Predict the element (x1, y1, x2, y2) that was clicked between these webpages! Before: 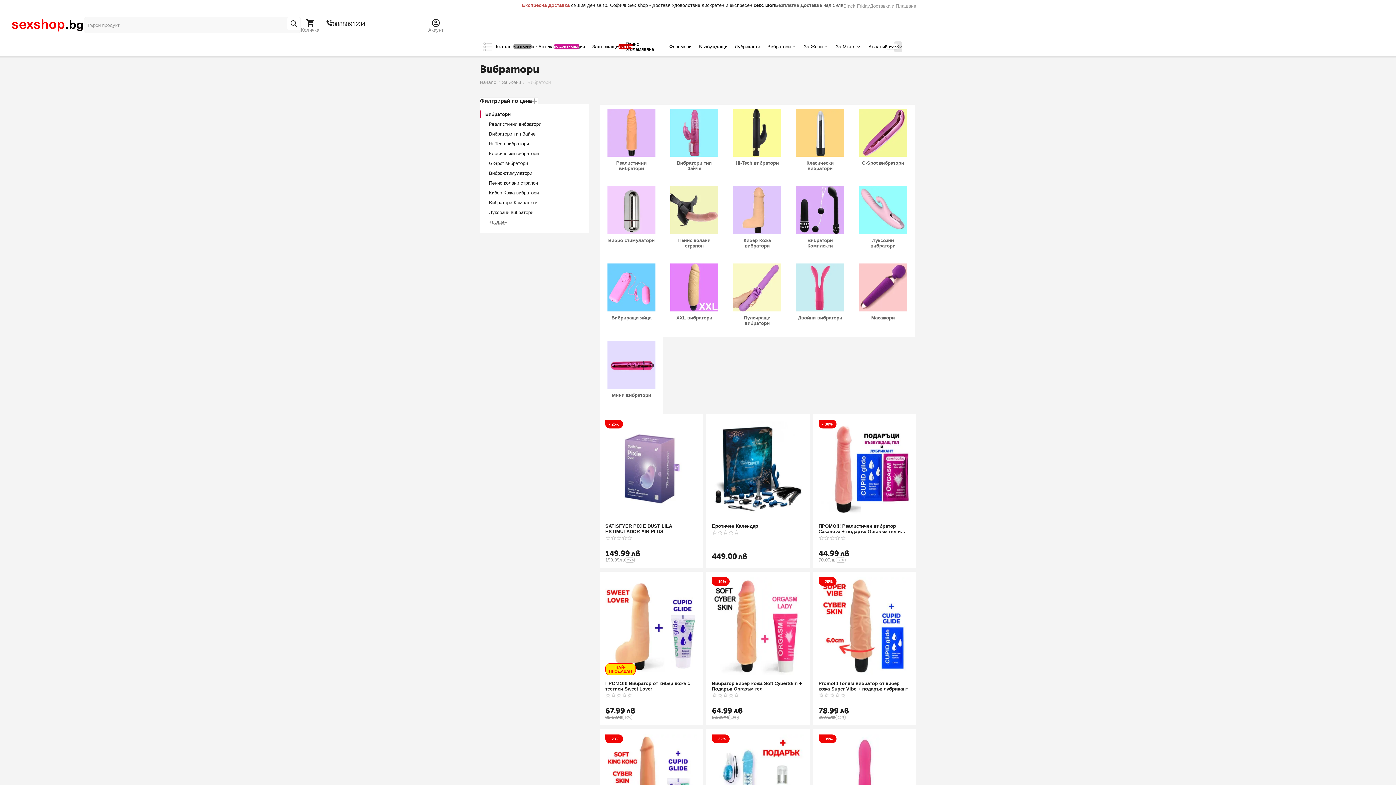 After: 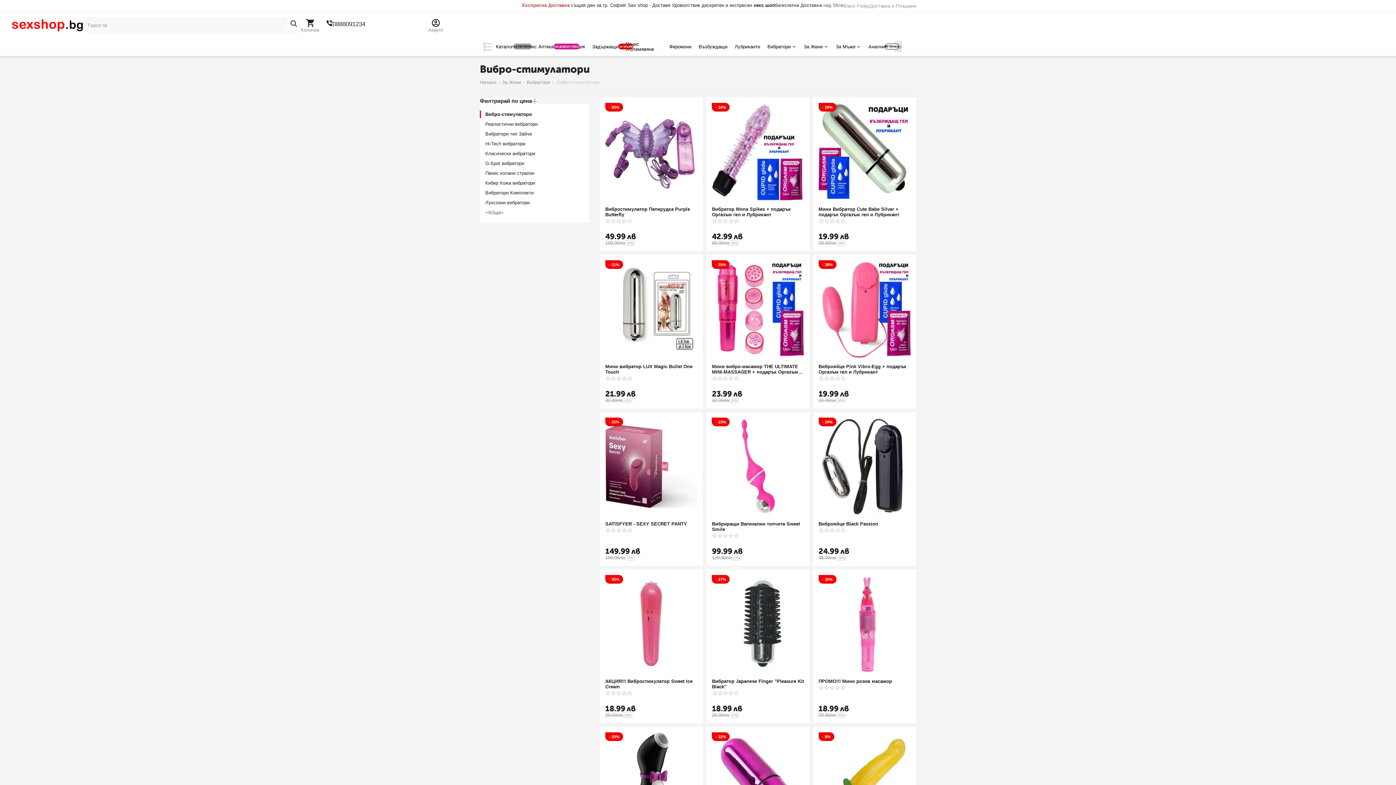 Action: bbox: (604, 186, 659, 256) label: Вибро-стимулатори